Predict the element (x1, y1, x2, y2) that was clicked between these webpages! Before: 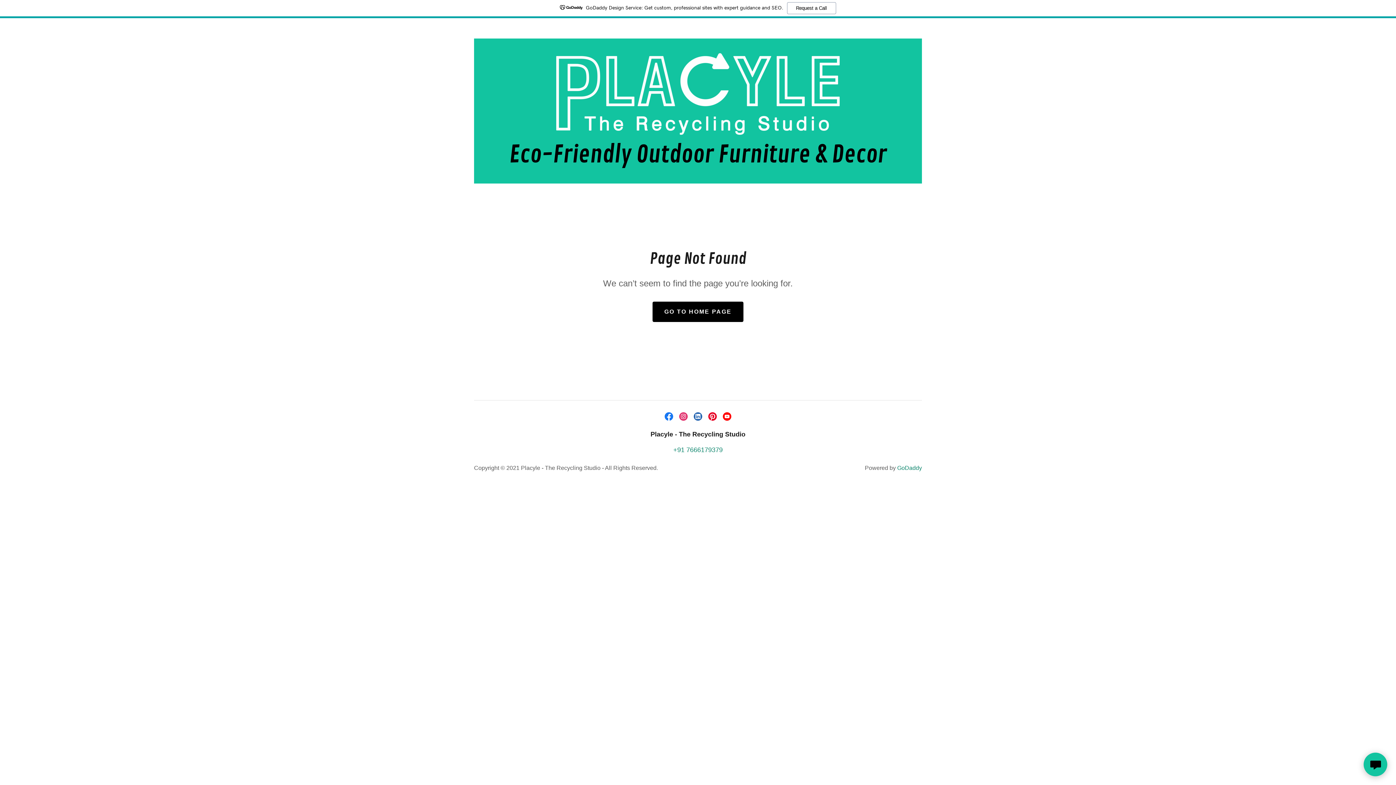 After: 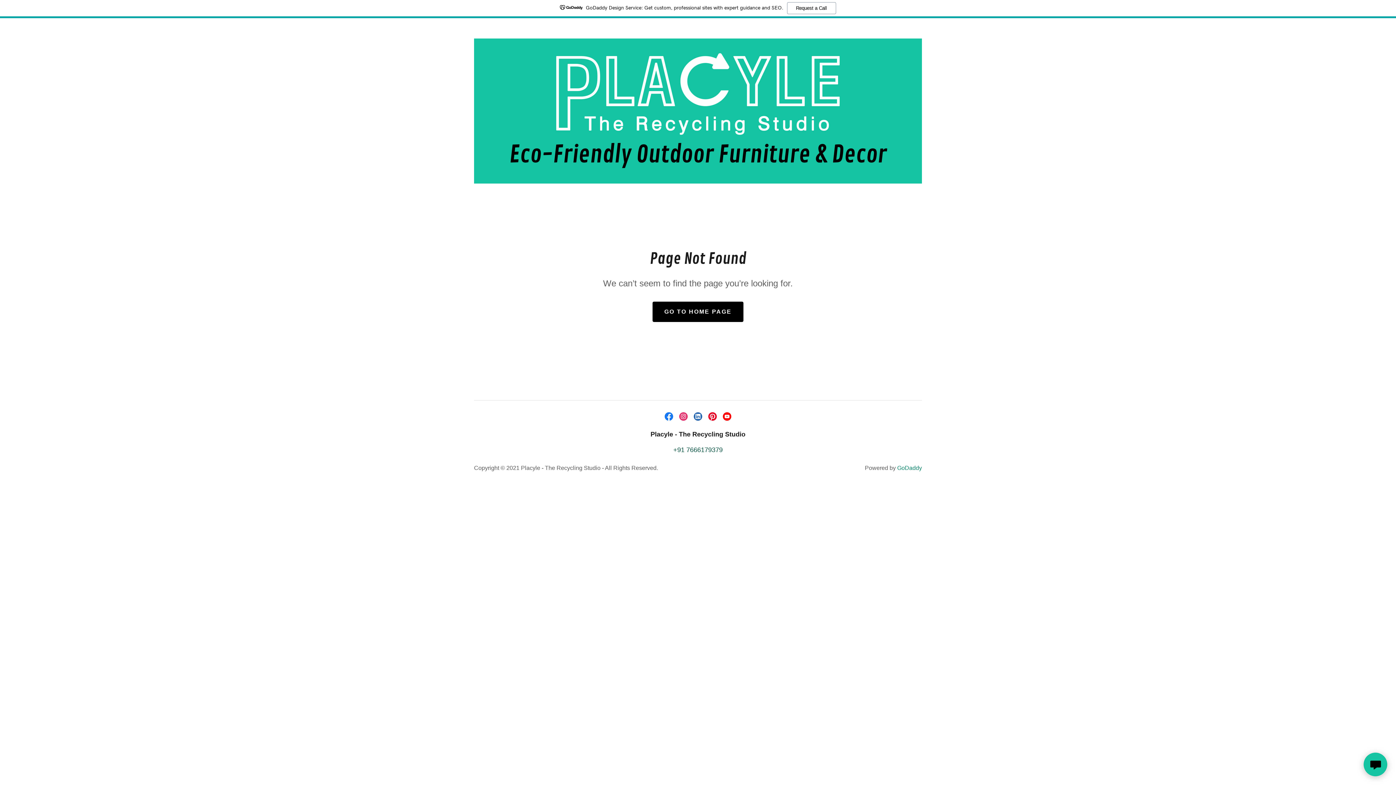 Action: bbox: (673, 446, 722, 453) label: +91 7666179379